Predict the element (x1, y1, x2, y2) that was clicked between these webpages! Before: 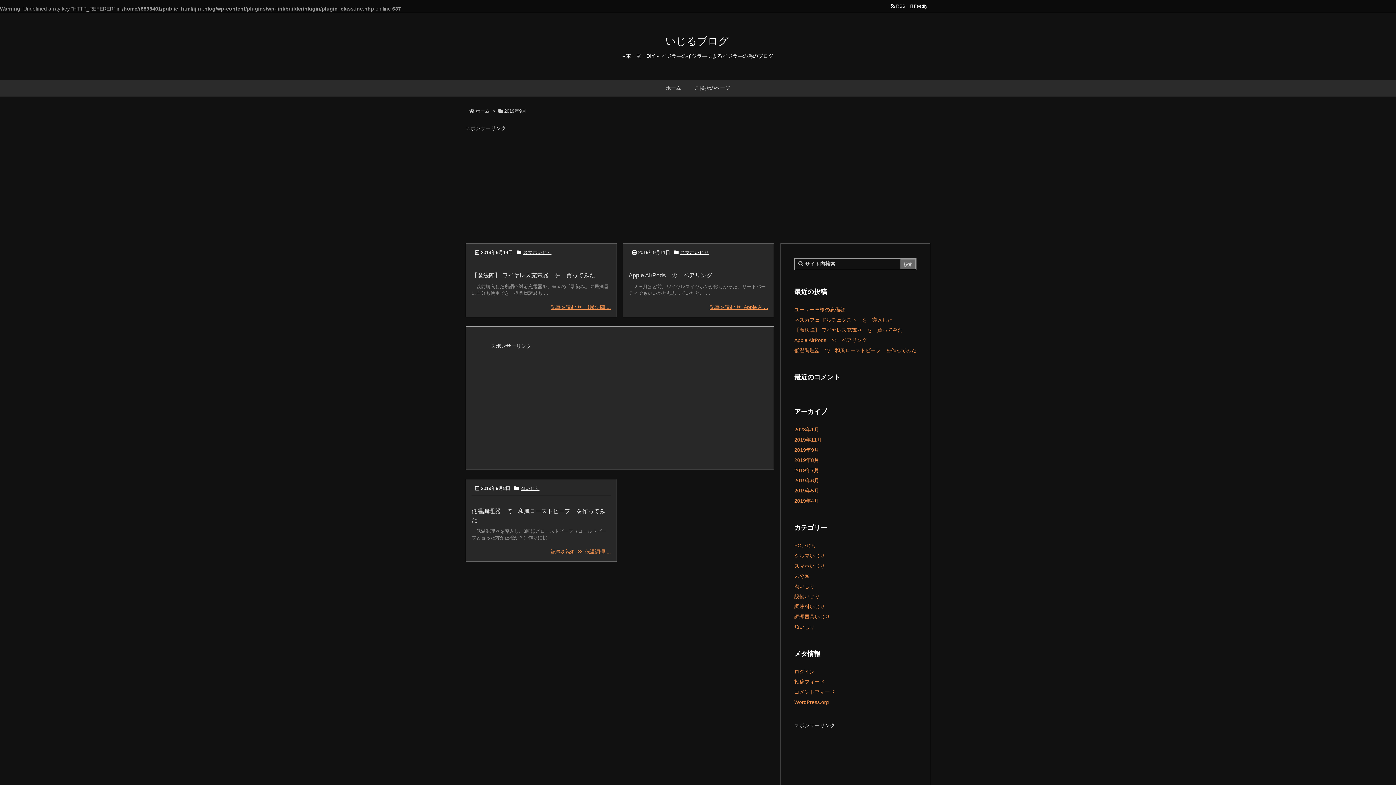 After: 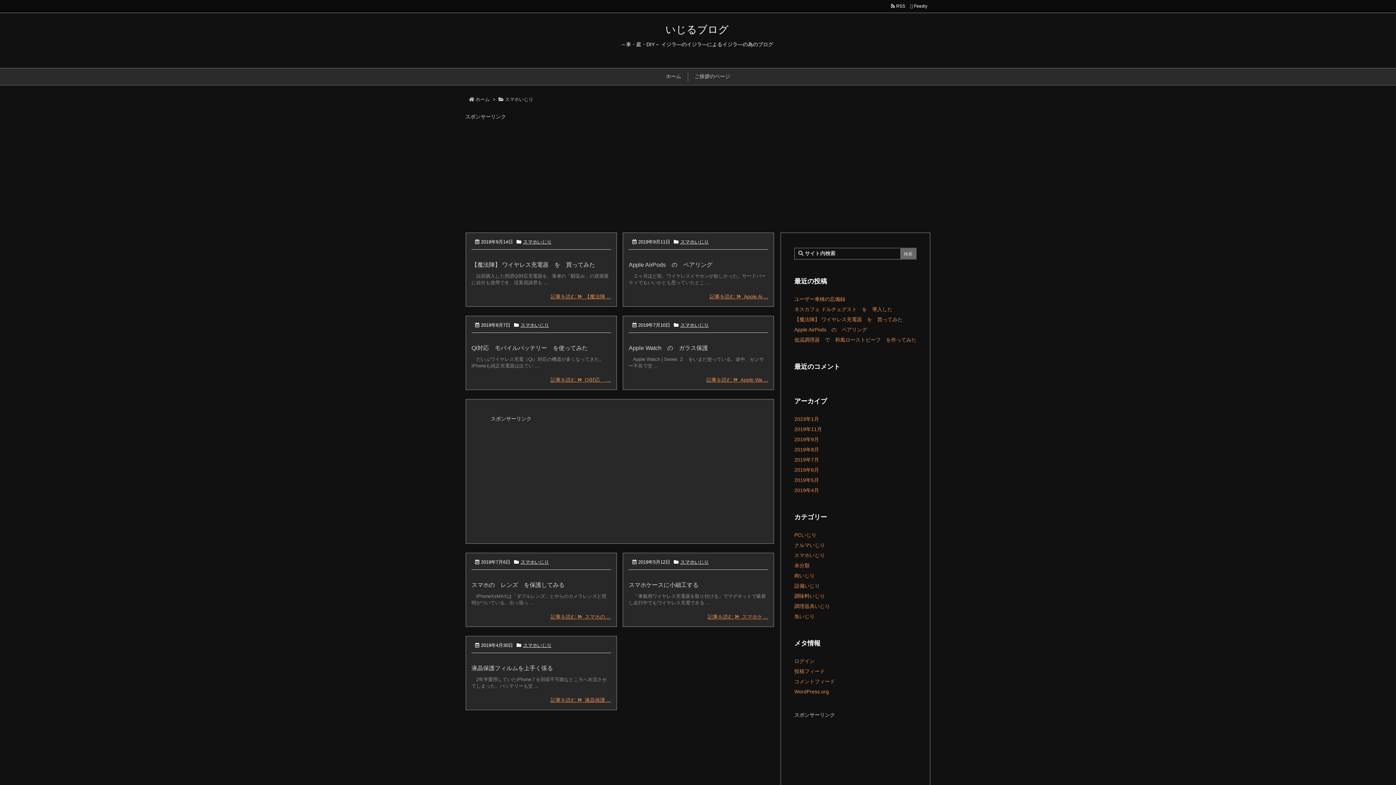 Action: bbox: (794, 563, 825, 569) label: スマホいじり